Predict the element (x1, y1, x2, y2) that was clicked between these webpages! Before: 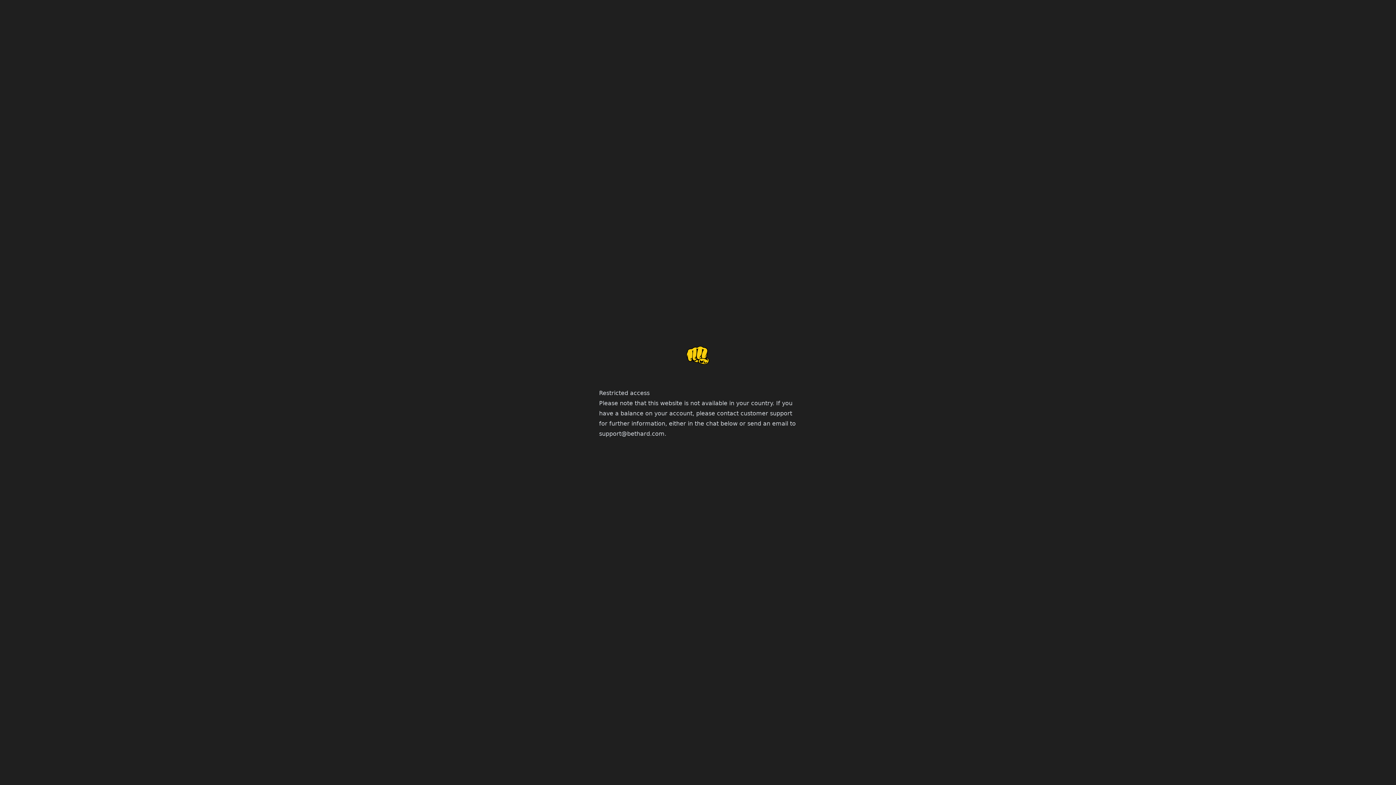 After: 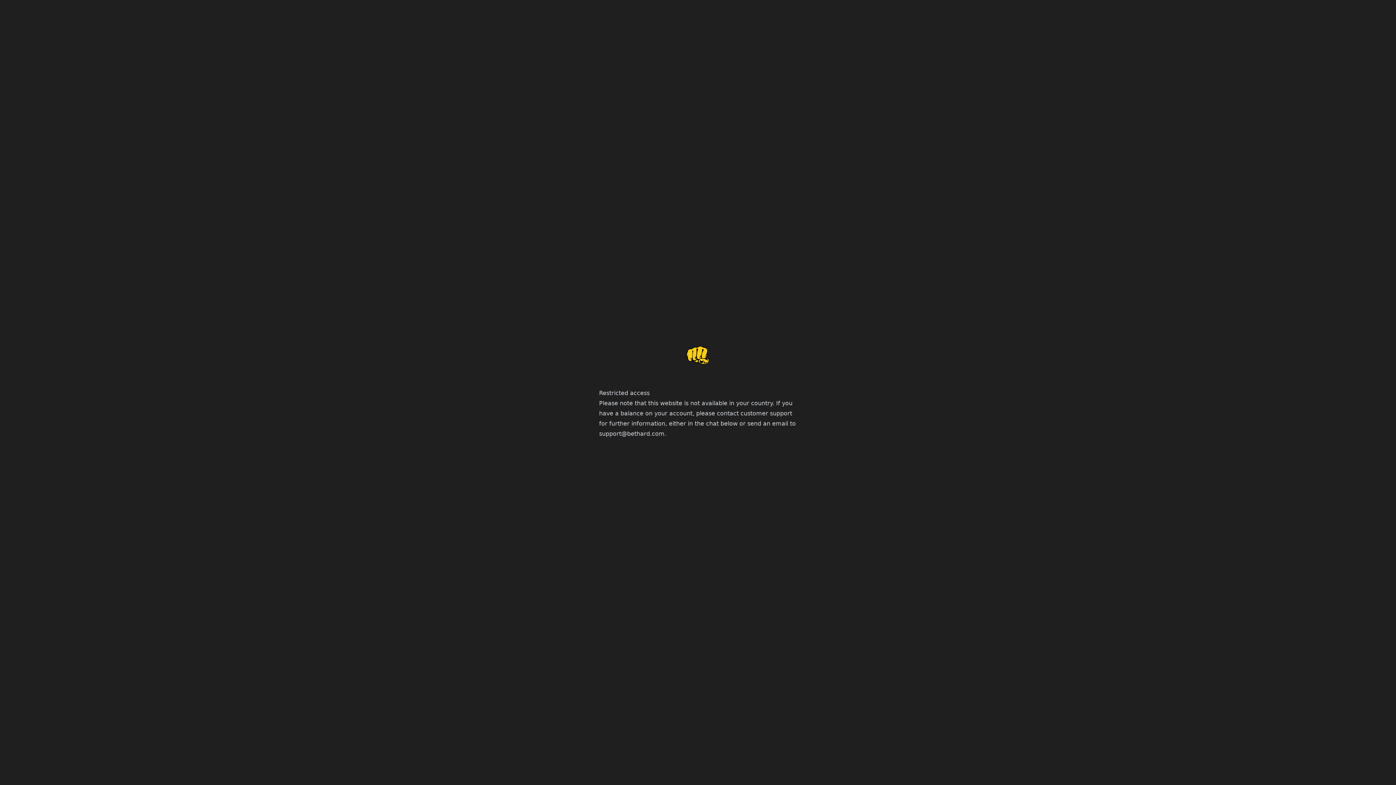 Action: bbox: (599, 430, 664, 437) label: support@bethard.com